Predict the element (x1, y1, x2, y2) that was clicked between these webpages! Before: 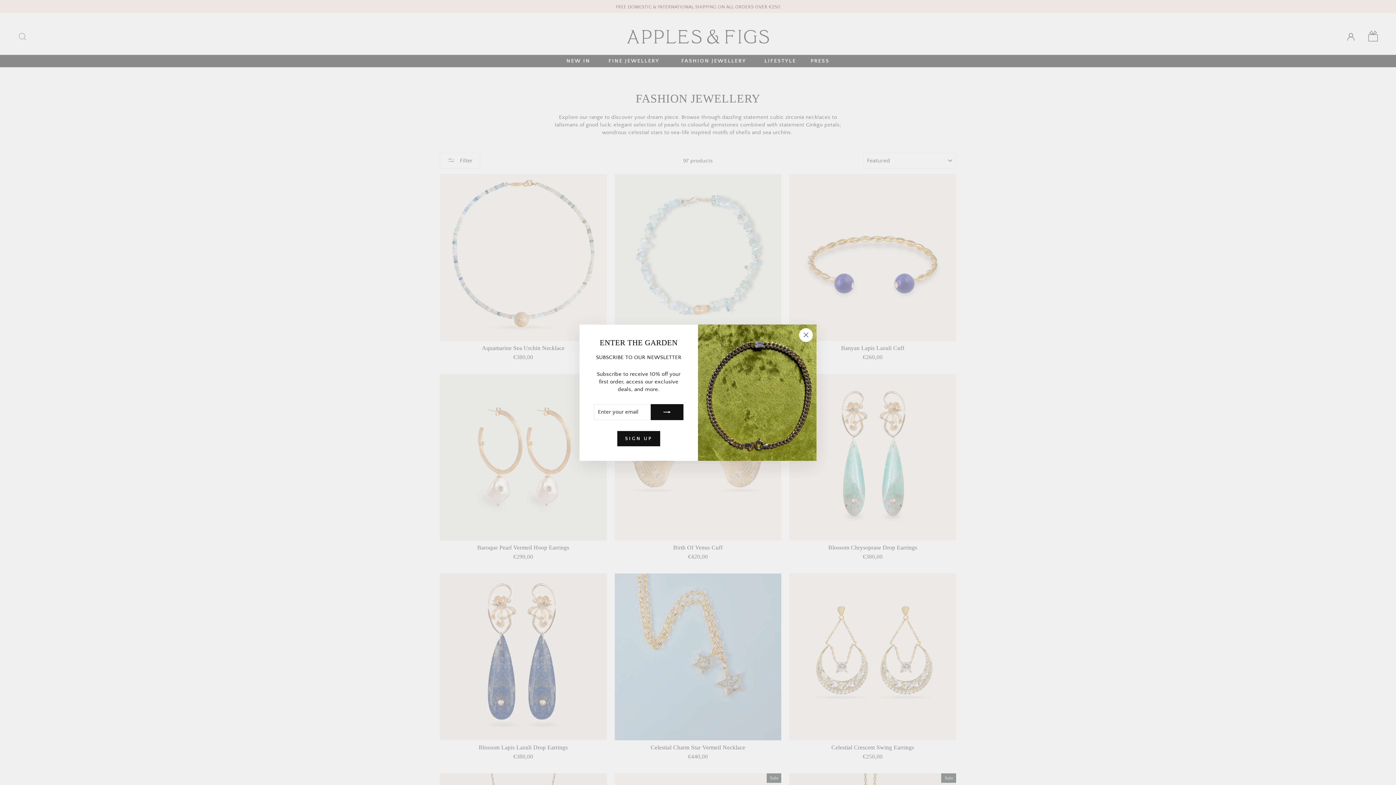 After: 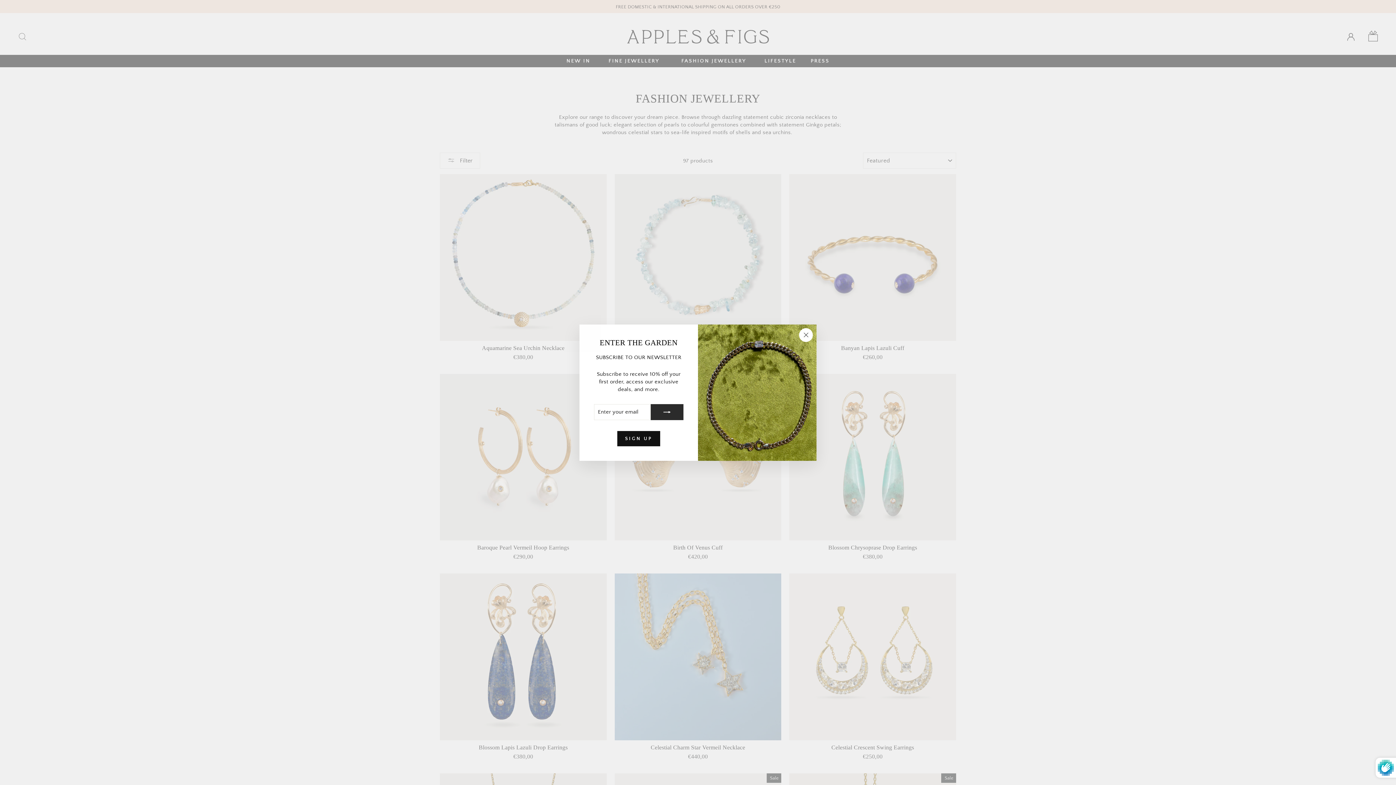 Action: bbox: (650, 405, 683, 421)